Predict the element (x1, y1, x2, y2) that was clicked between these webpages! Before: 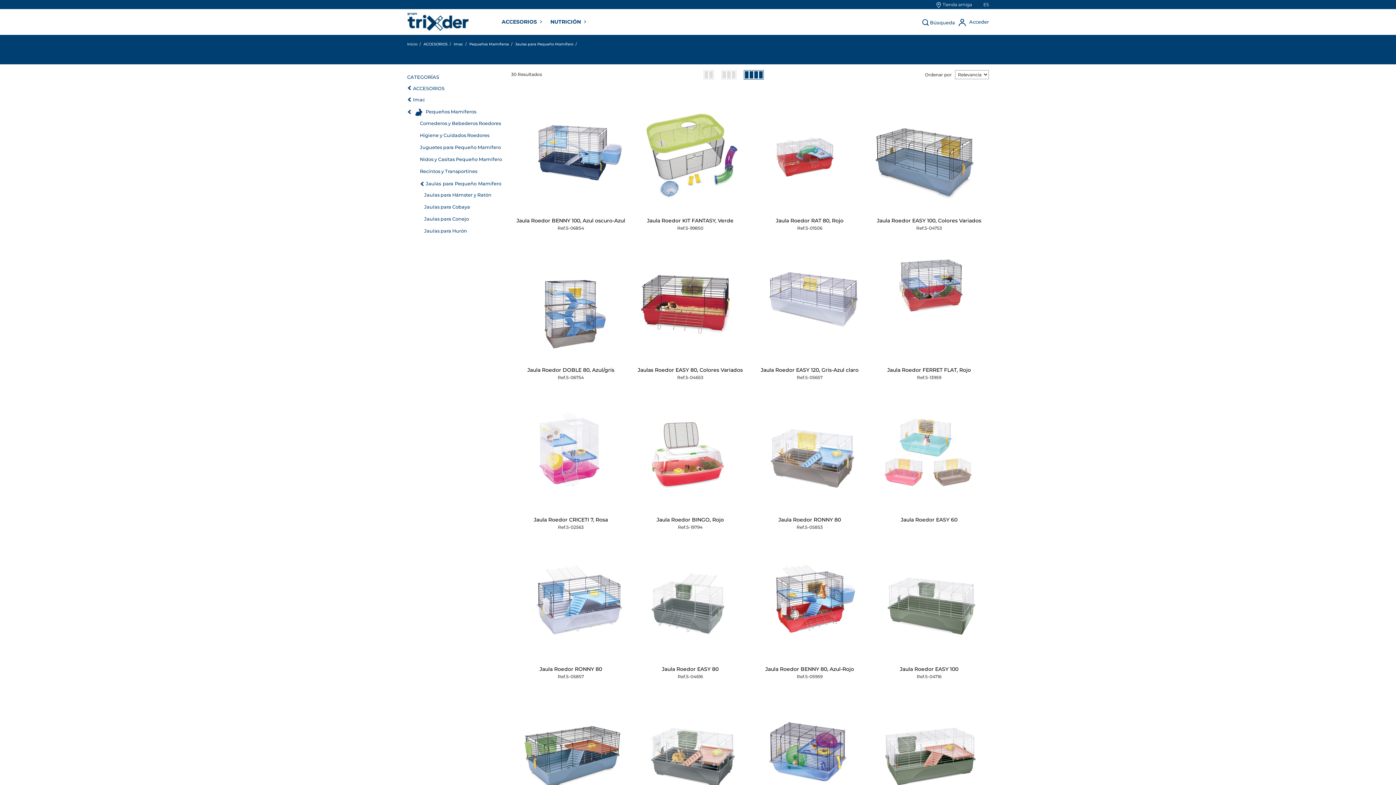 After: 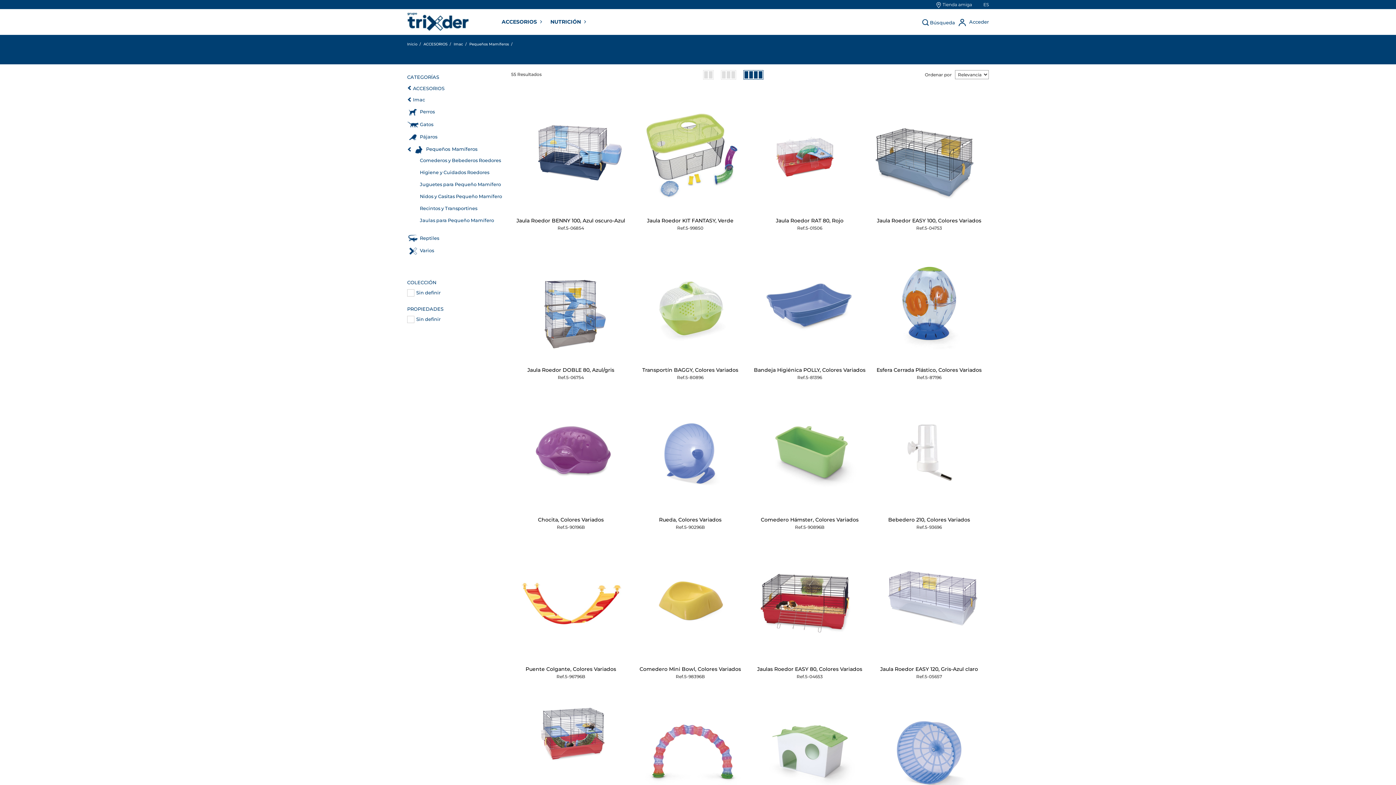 Action: label: Pequeños Mamíferos  bbox: (469, 41, 513, 46)